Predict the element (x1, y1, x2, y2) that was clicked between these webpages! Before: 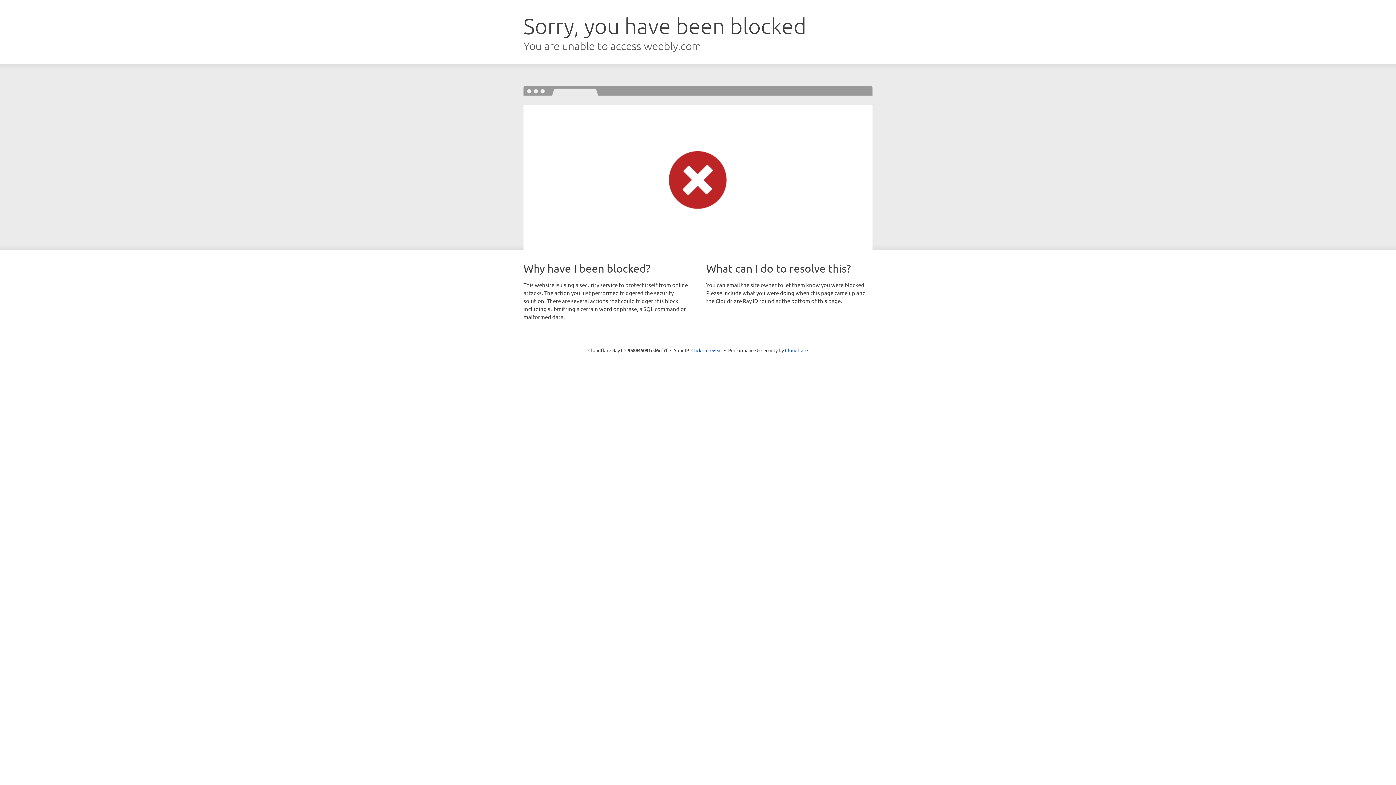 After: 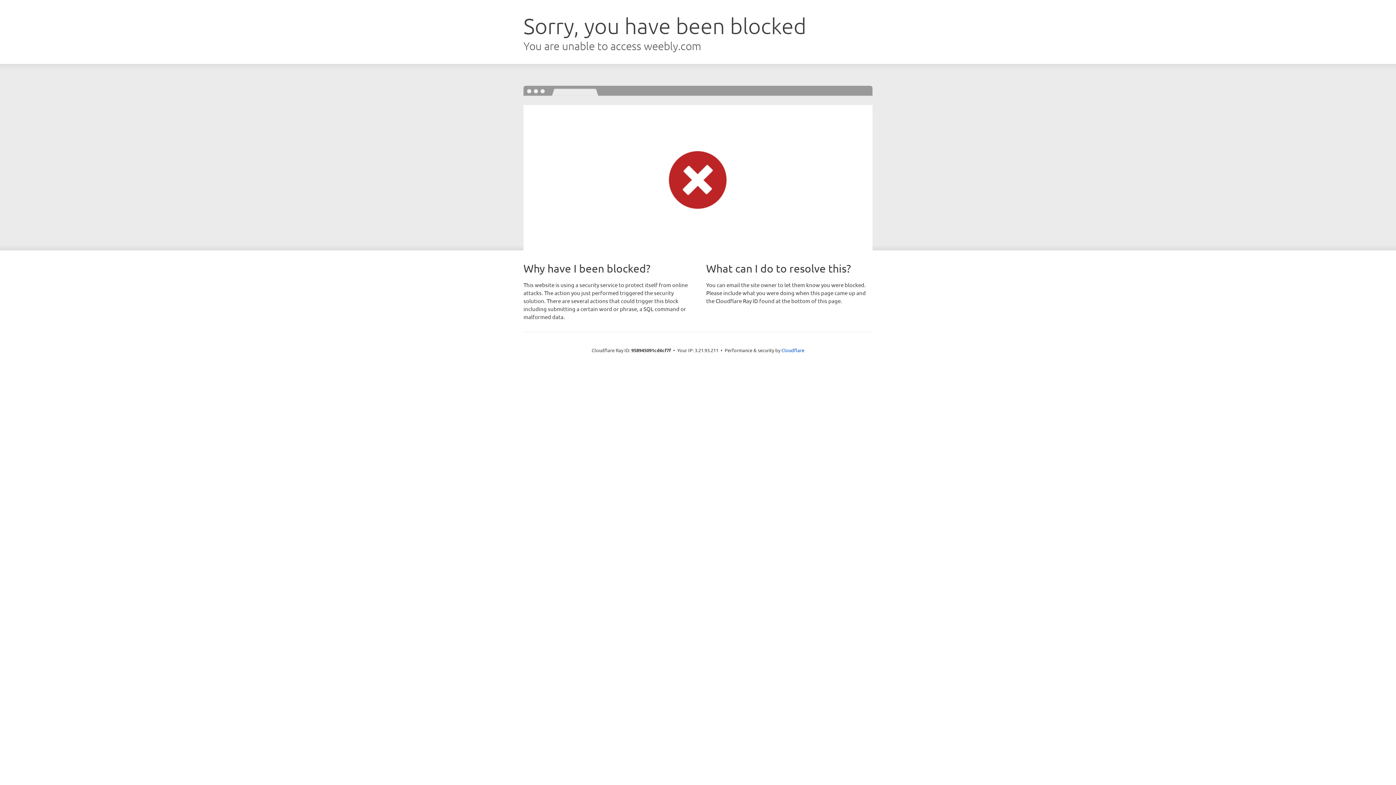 Action: bbox: (691, 346, 722, 353) label: Click to reveal